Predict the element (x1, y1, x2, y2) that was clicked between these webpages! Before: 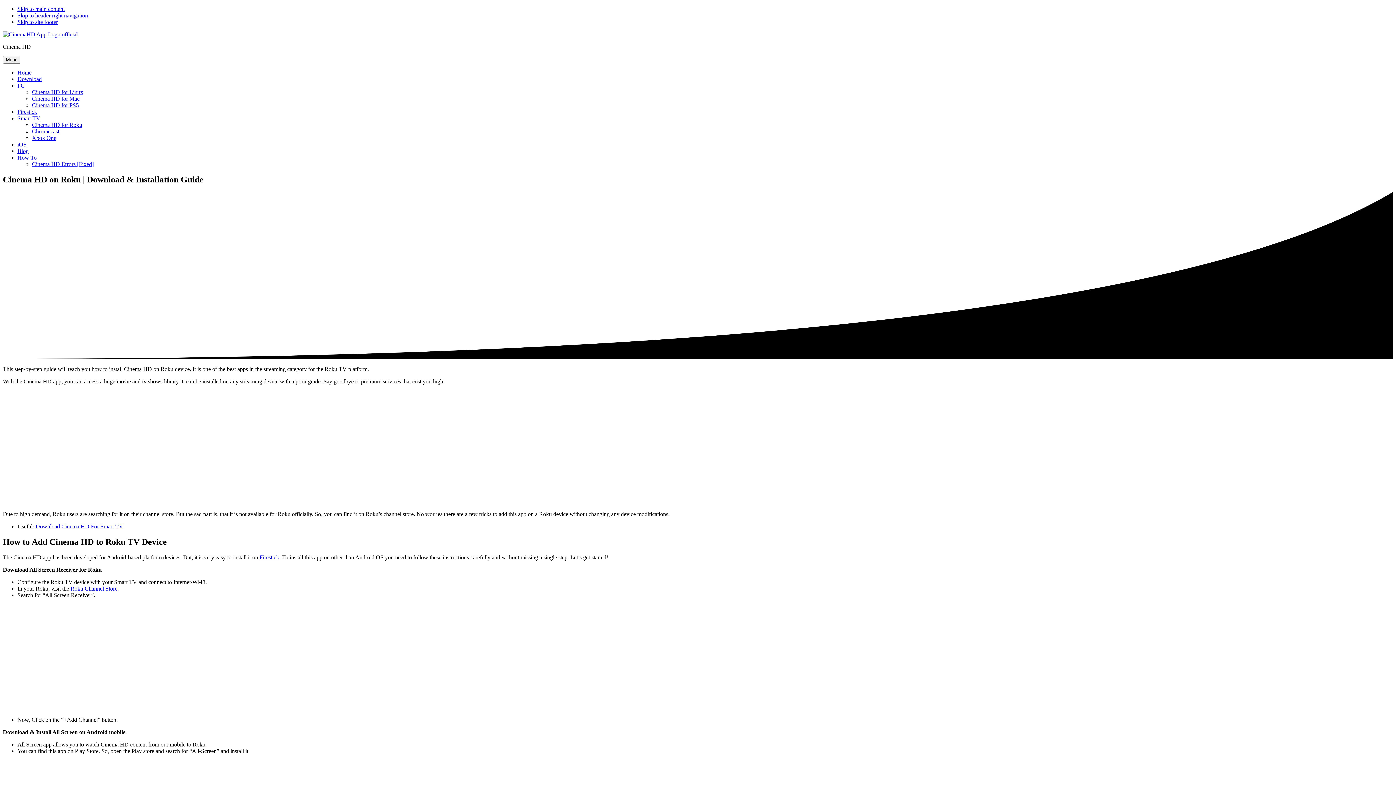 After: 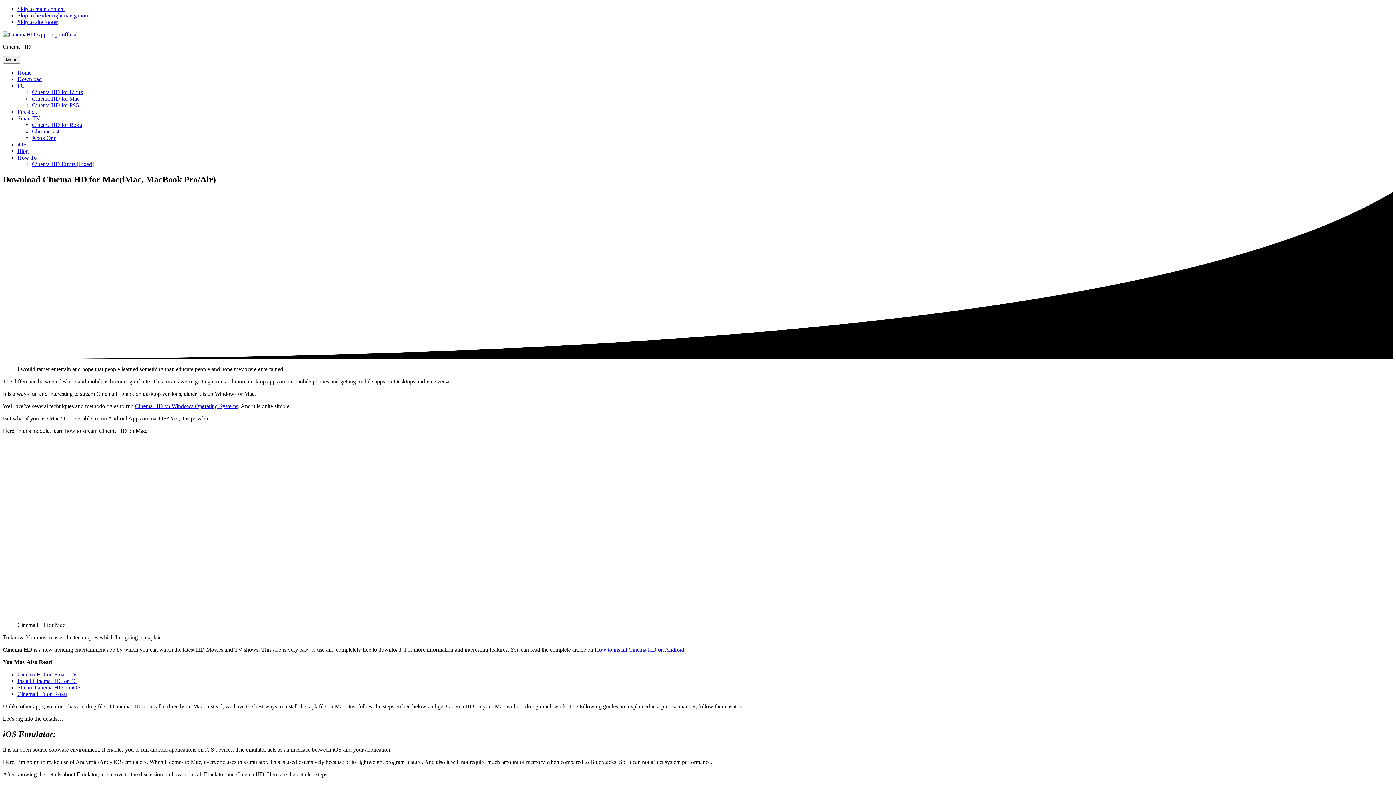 Action: label: Cinema HD for Mac bbox: (32, 95, 79, 101)